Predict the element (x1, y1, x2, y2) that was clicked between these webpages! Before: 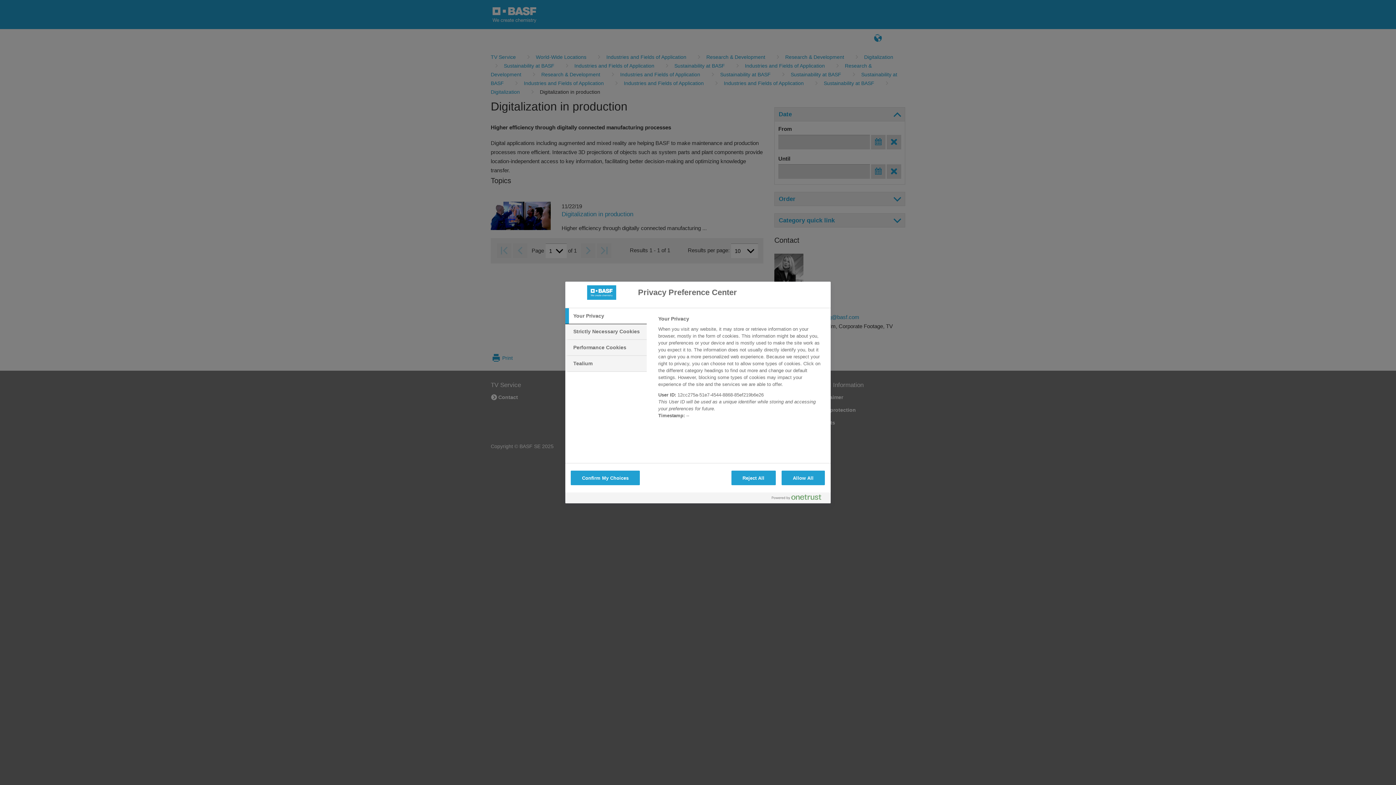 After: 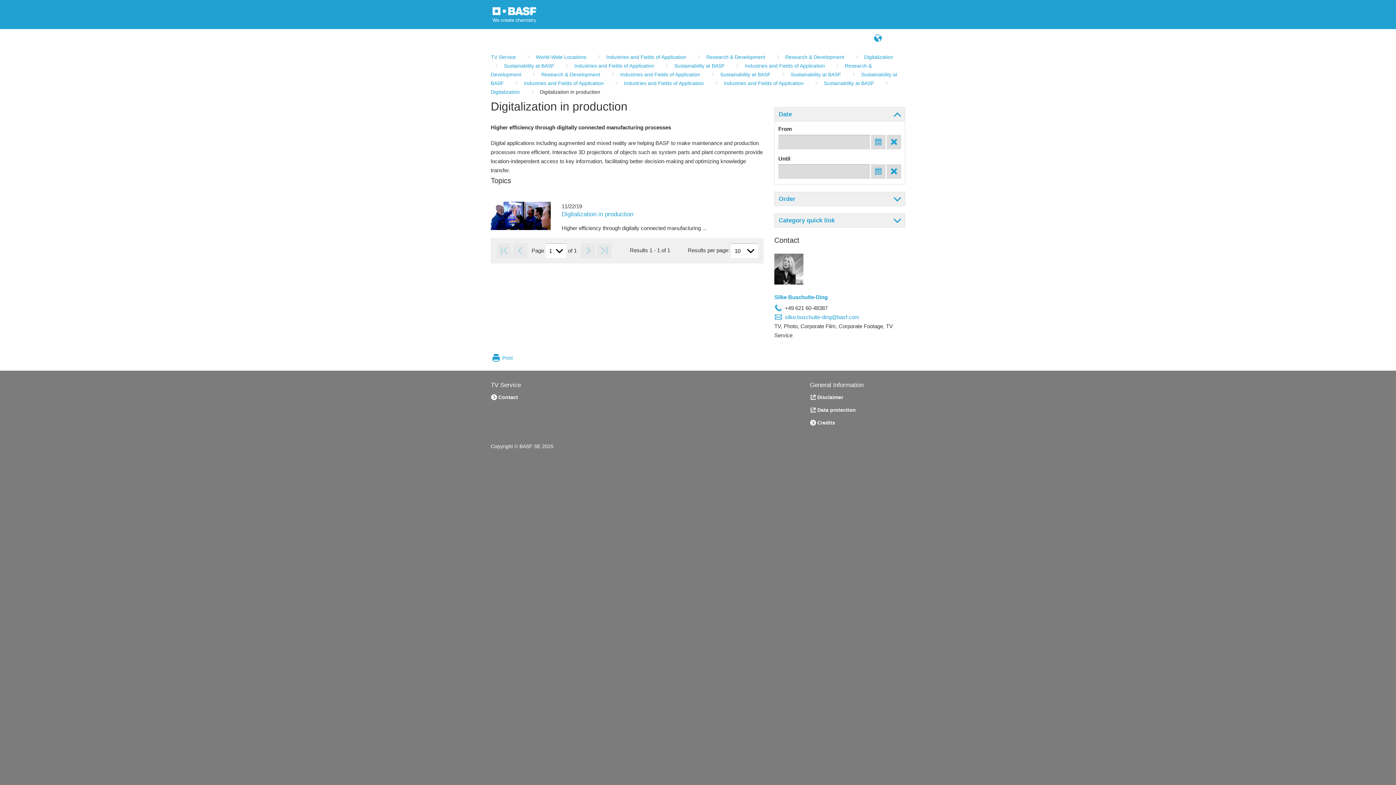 Action: bbox: (731, 470, 775, 485) label: Reject All